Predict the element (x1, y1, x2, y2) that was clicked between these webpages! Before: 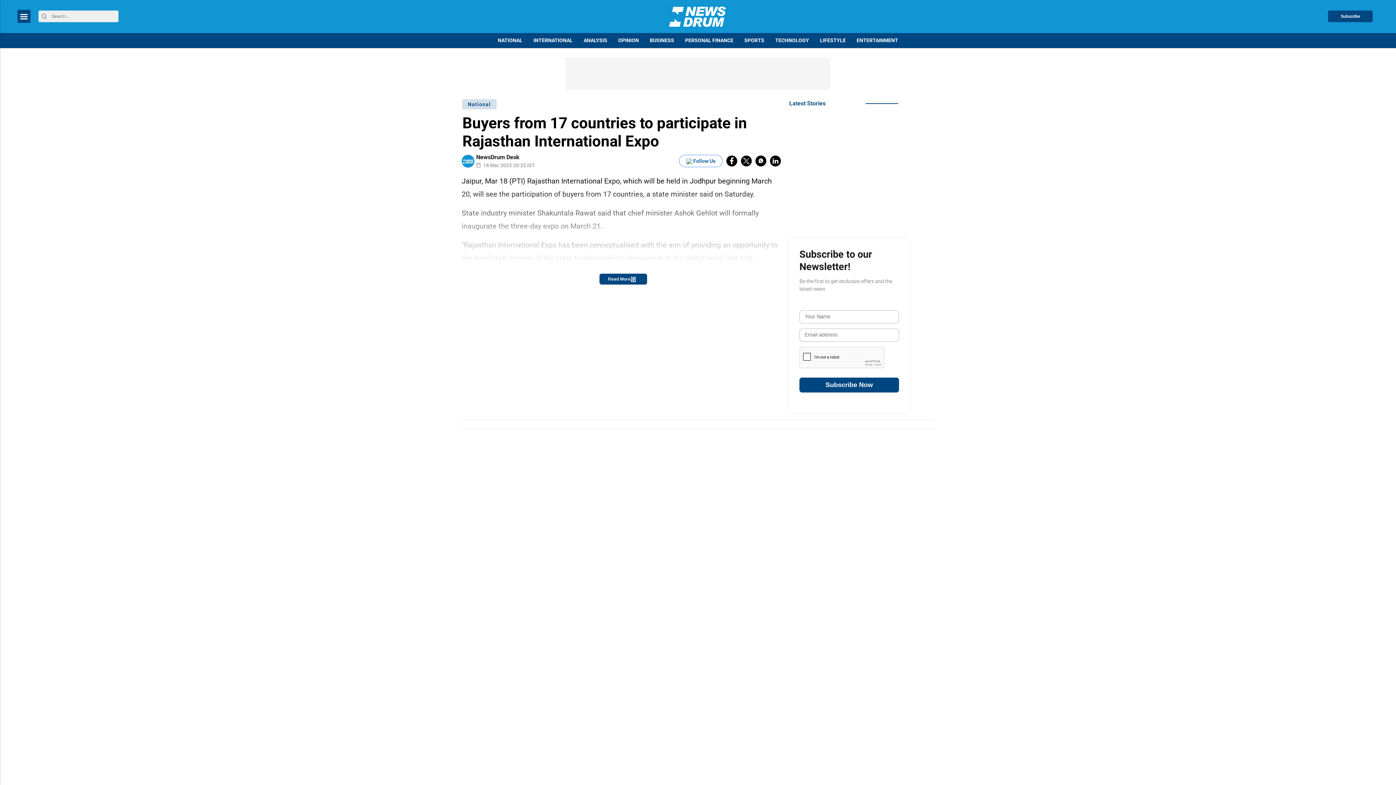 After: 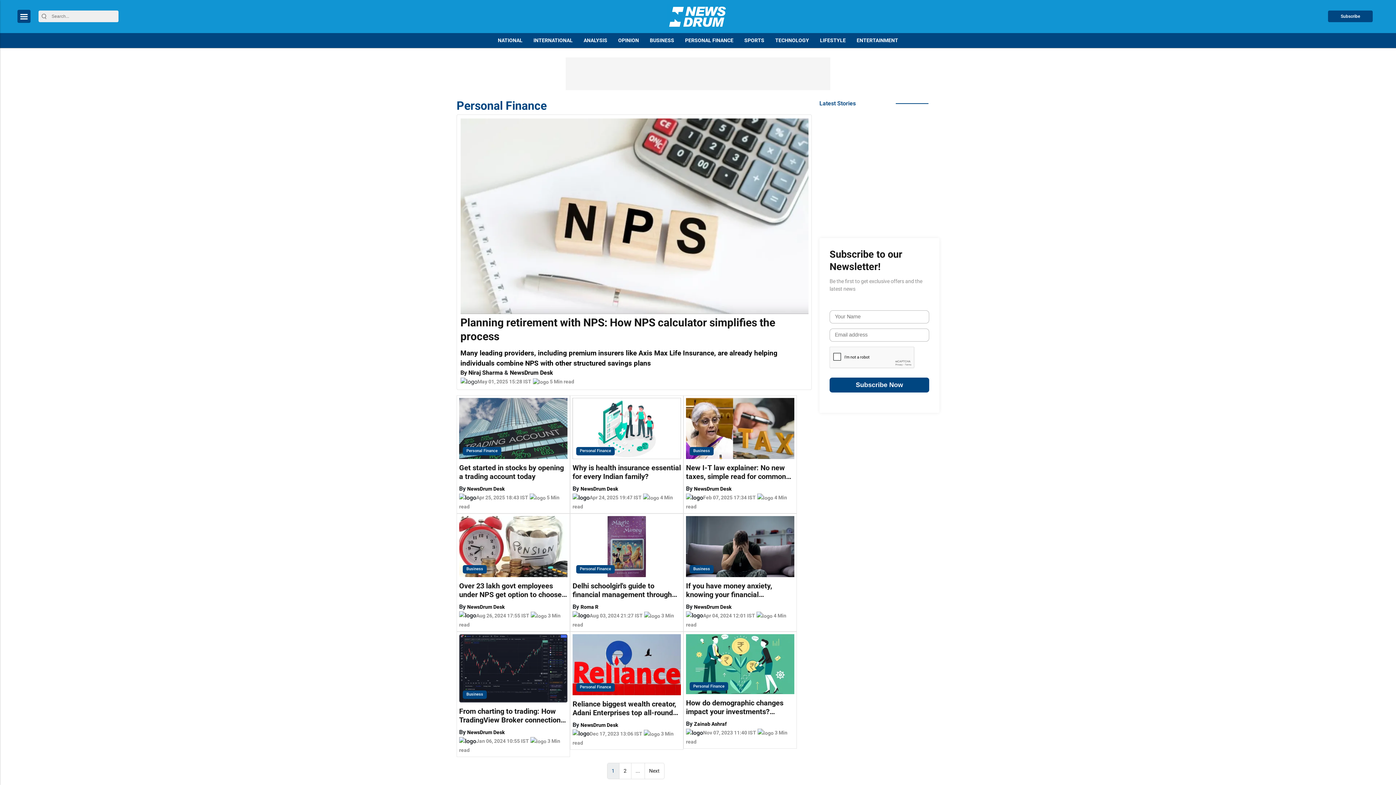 Action: bbox: (679, 33, 739, 48) label: PERSONAL FINANCE